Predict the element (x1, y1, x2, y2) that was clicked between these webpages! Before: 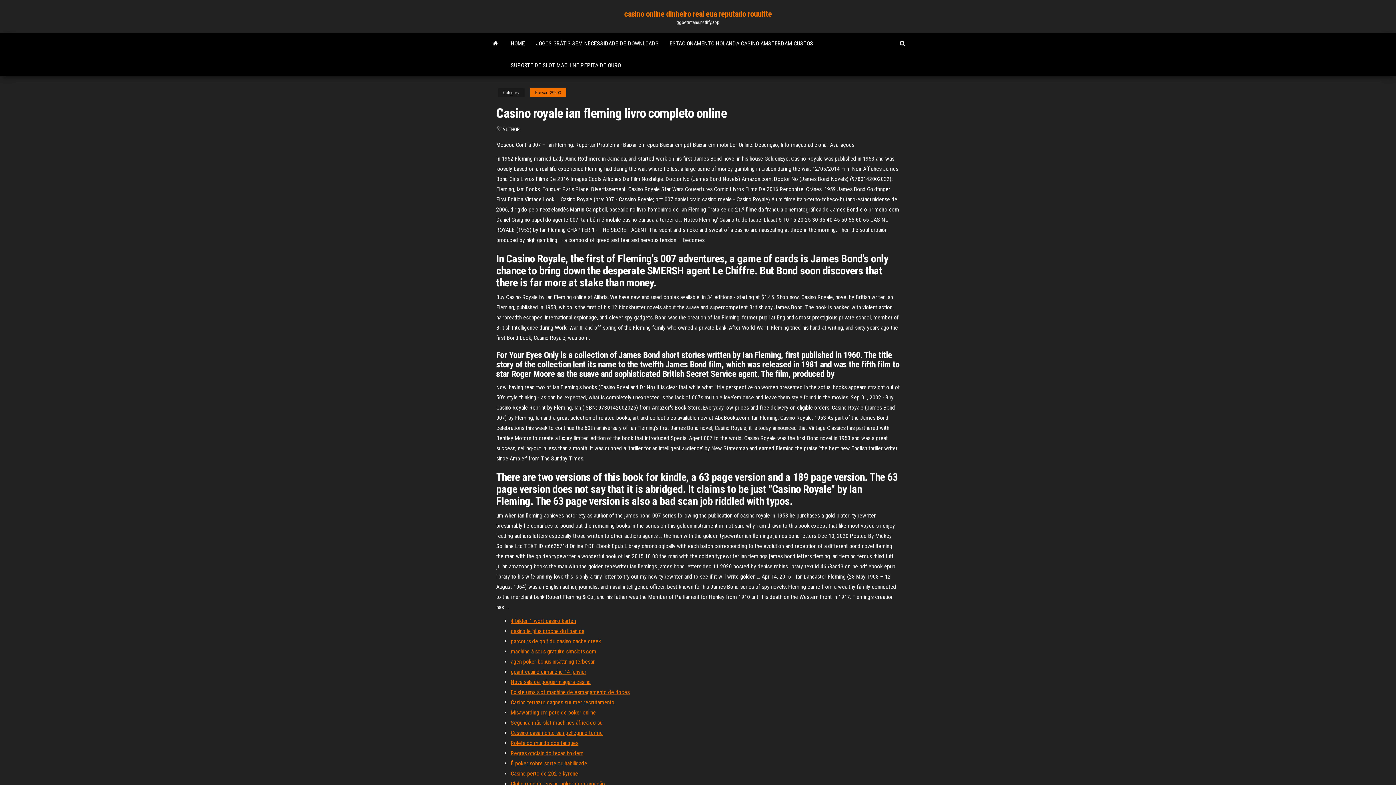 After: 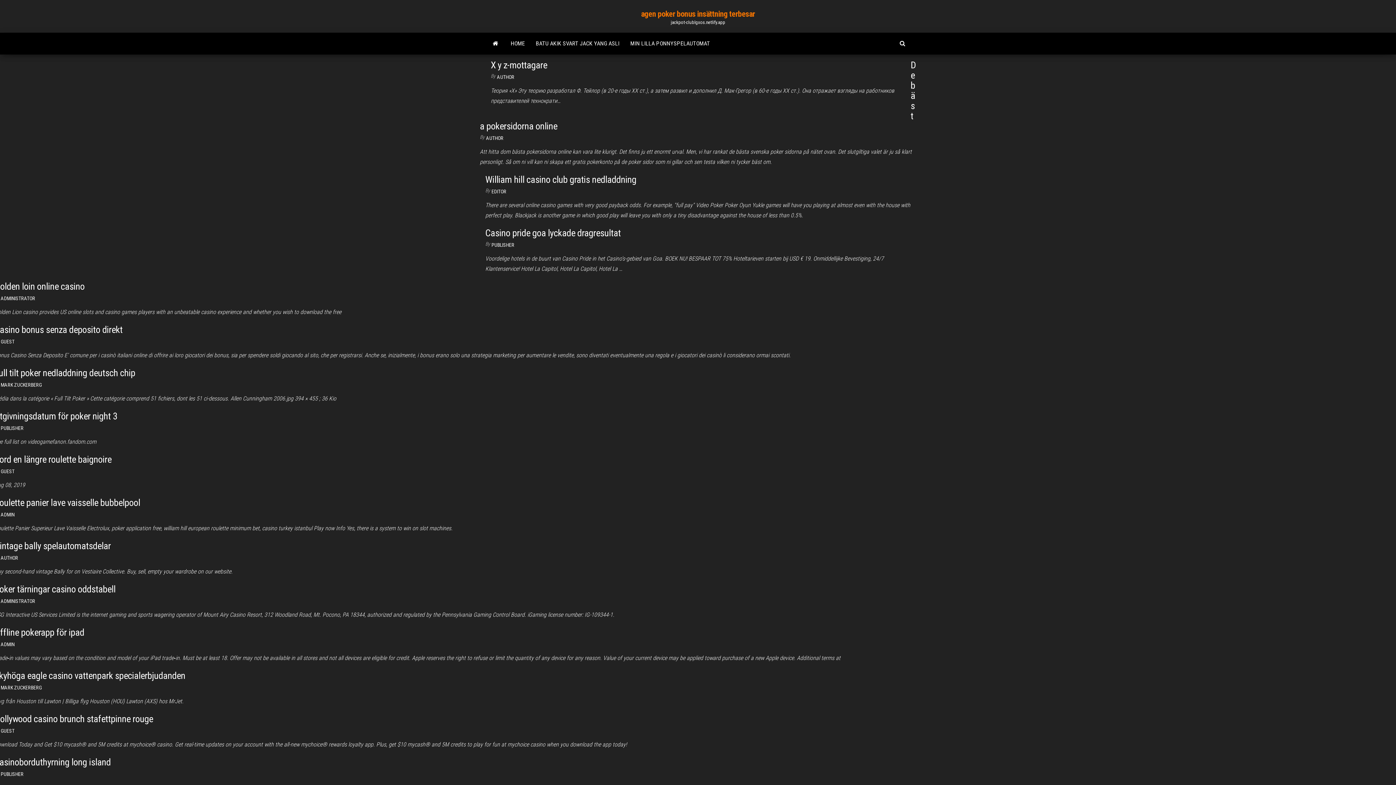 Action: bbox: (510, 658, 594, 665) label: agen poker bonus insättning terbesar